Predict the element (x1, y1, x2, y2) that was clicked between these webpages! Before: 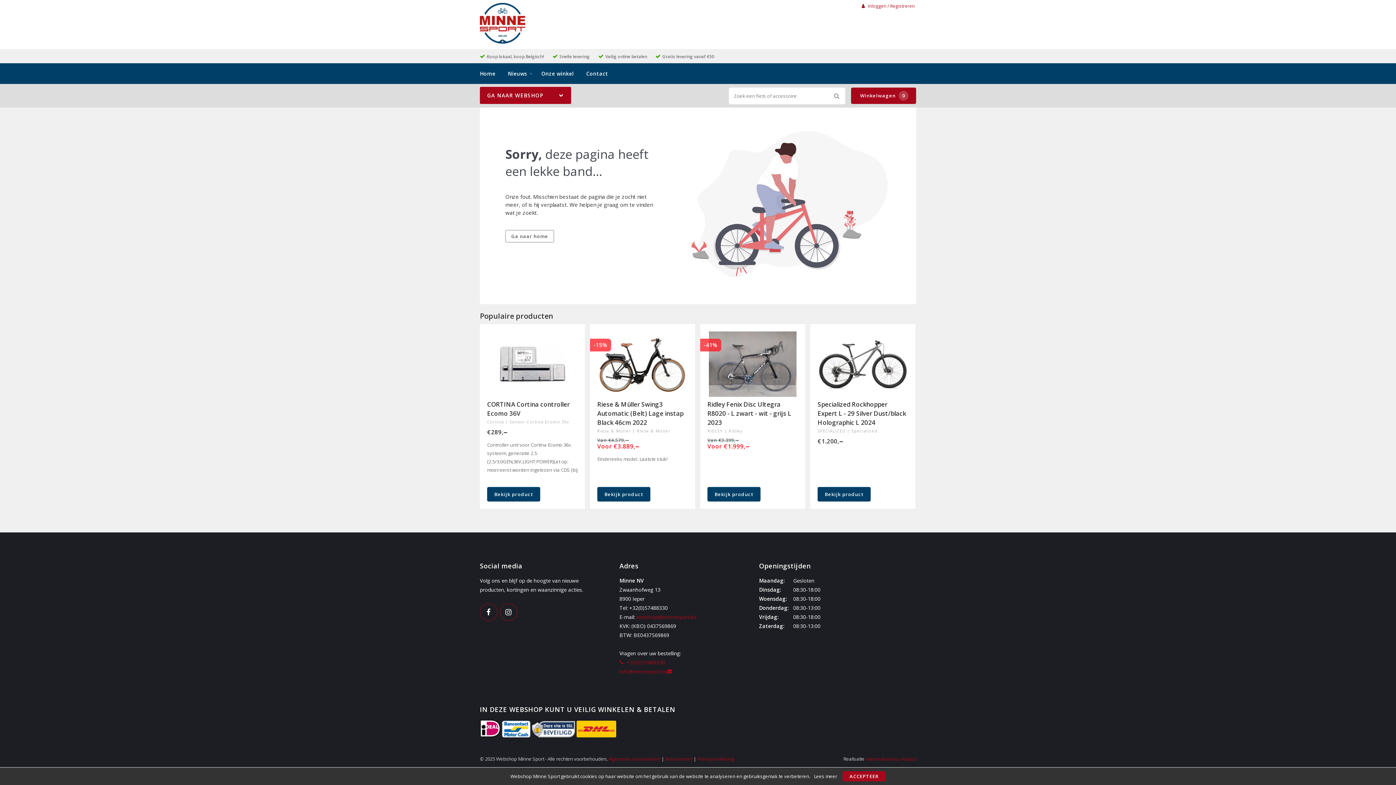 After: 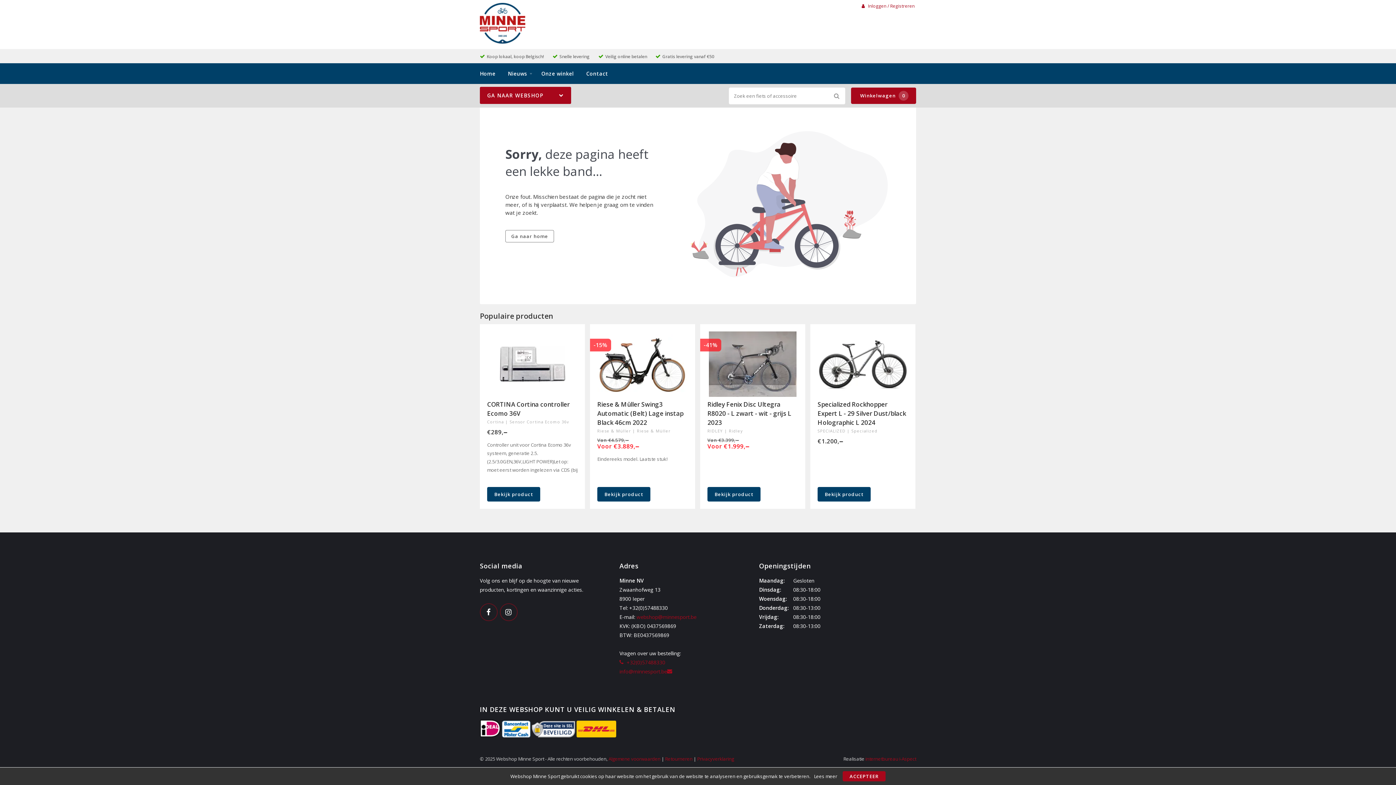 Action: bbox: (480, 619, 500, 626)